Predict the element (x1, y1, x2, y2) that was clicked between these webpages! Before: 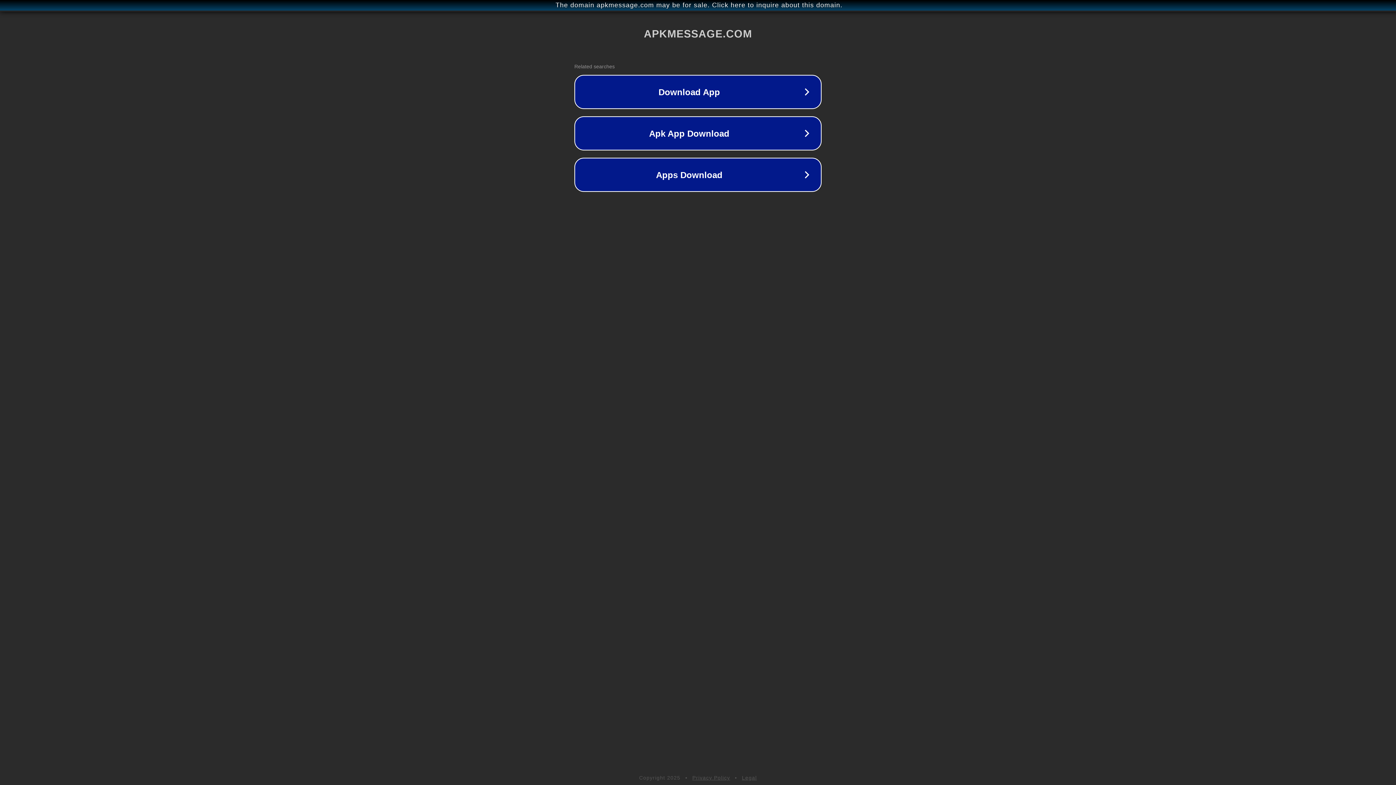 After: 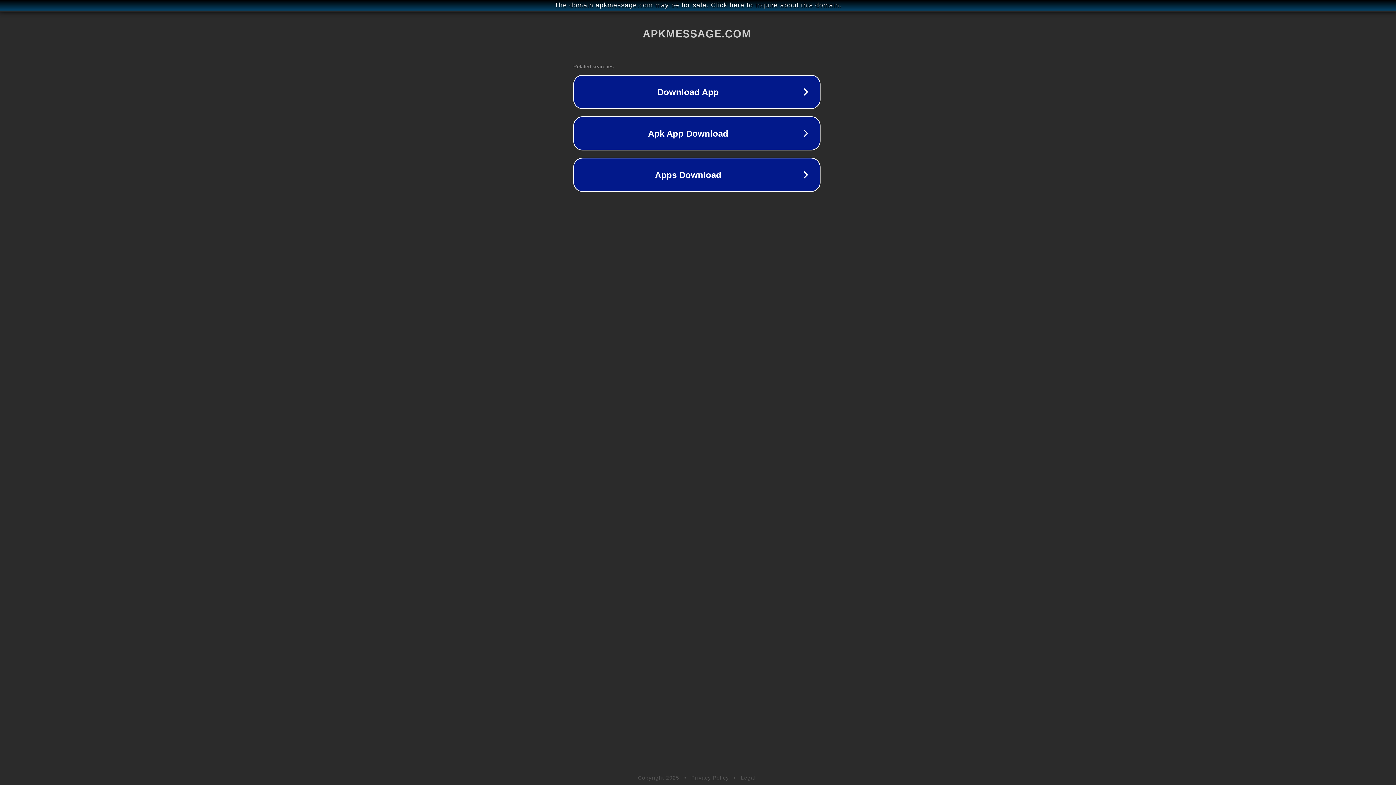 Action: bbox: (1, 1, 1397, 9) label: The domain apkmessage.com may be for sale. Click here to inquire about this domain.